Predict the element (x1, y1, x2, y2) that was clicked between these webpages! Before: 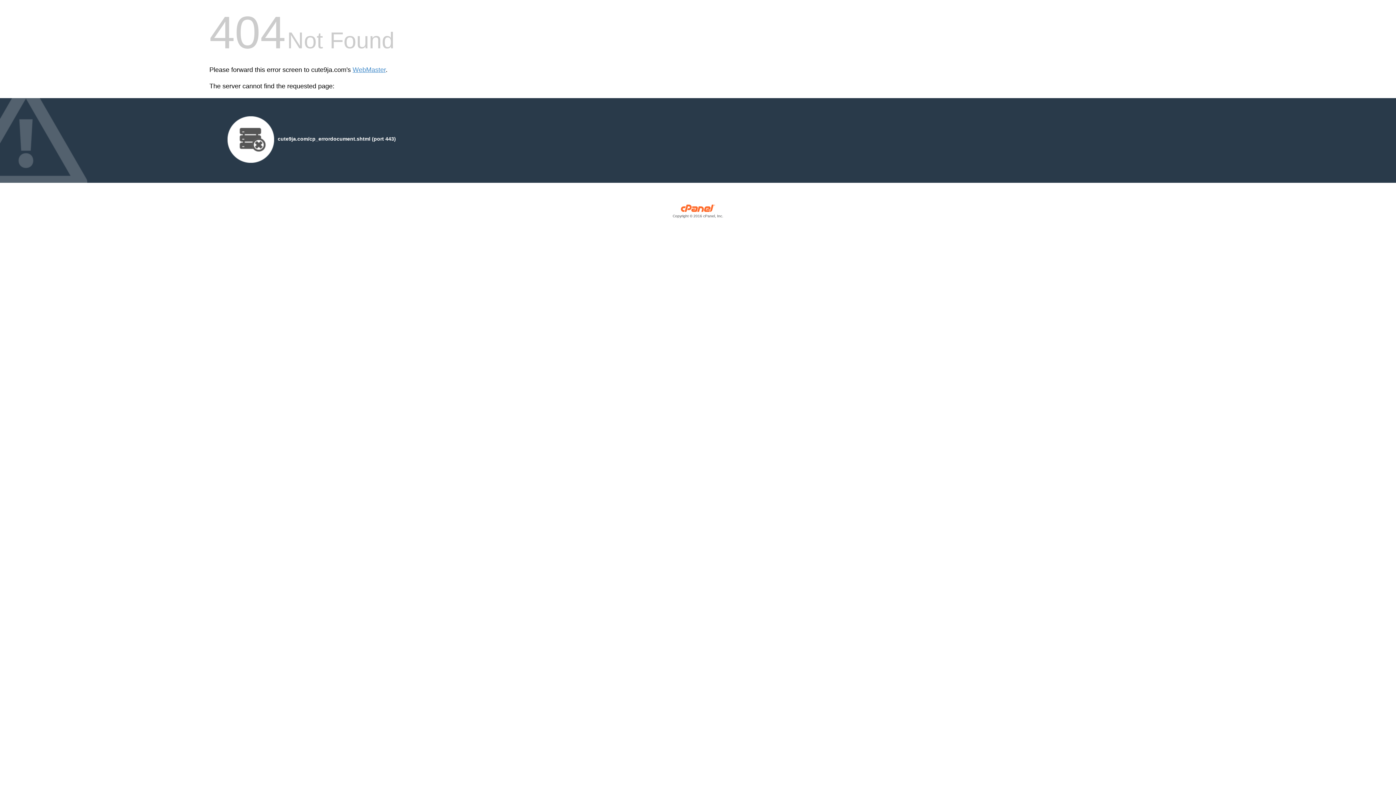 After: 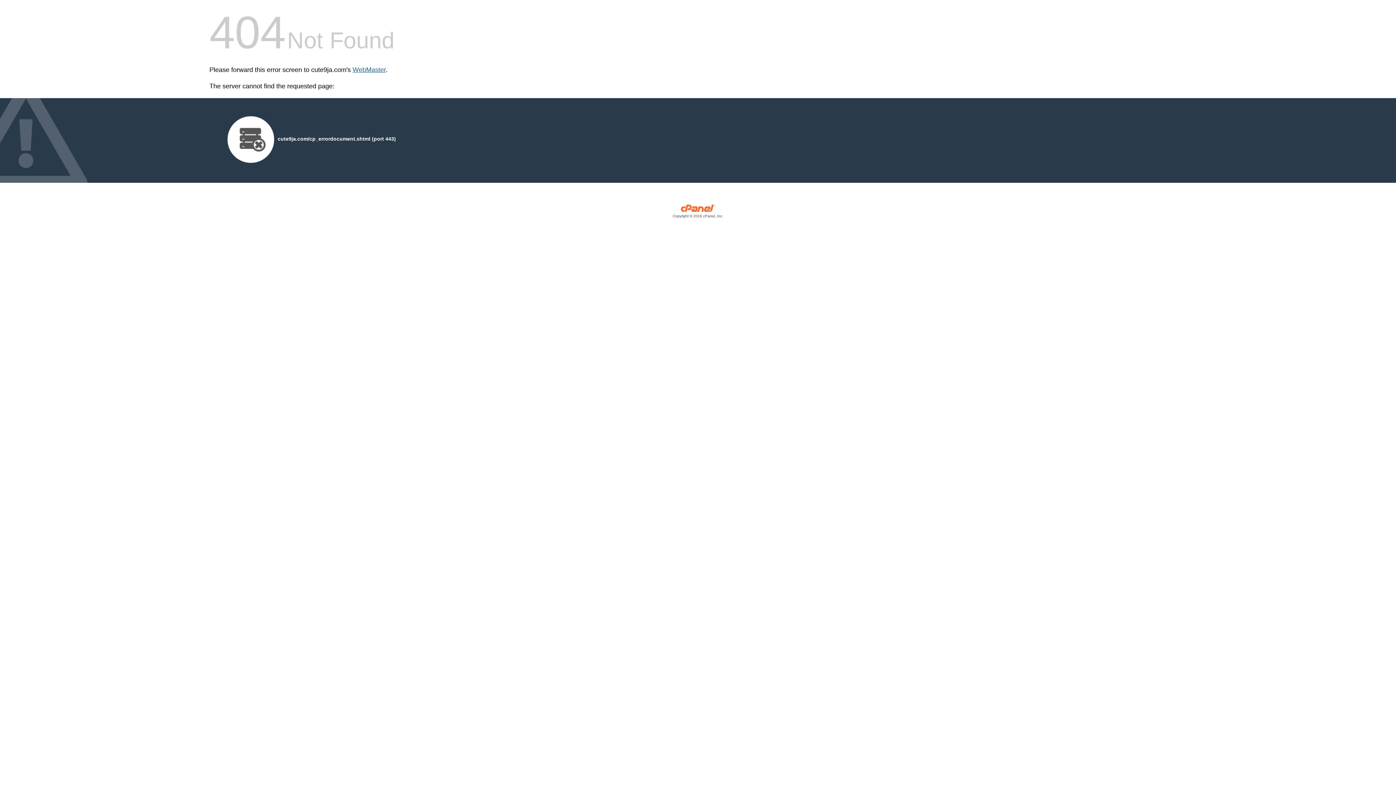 Action: label: WebMaster bbox: (352, 66, 385, 73)